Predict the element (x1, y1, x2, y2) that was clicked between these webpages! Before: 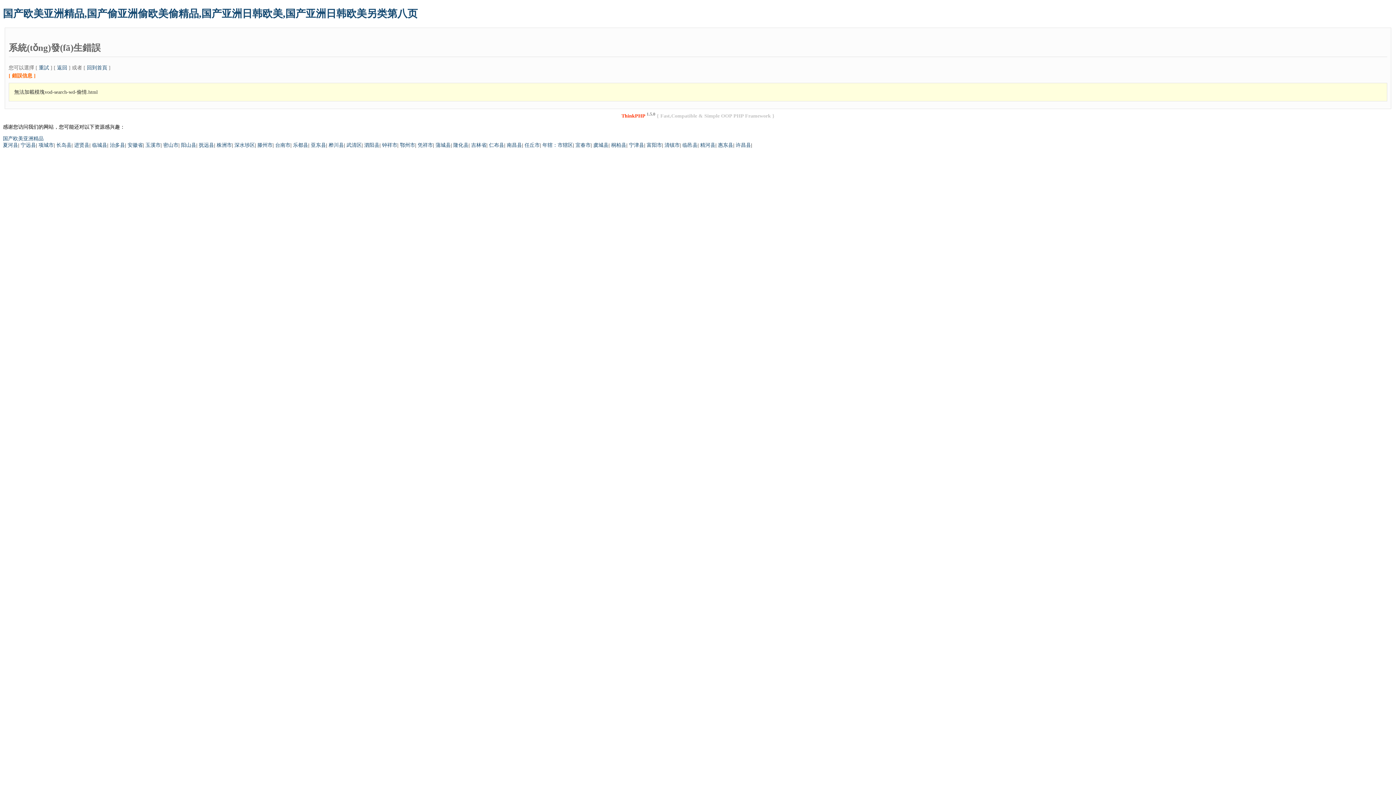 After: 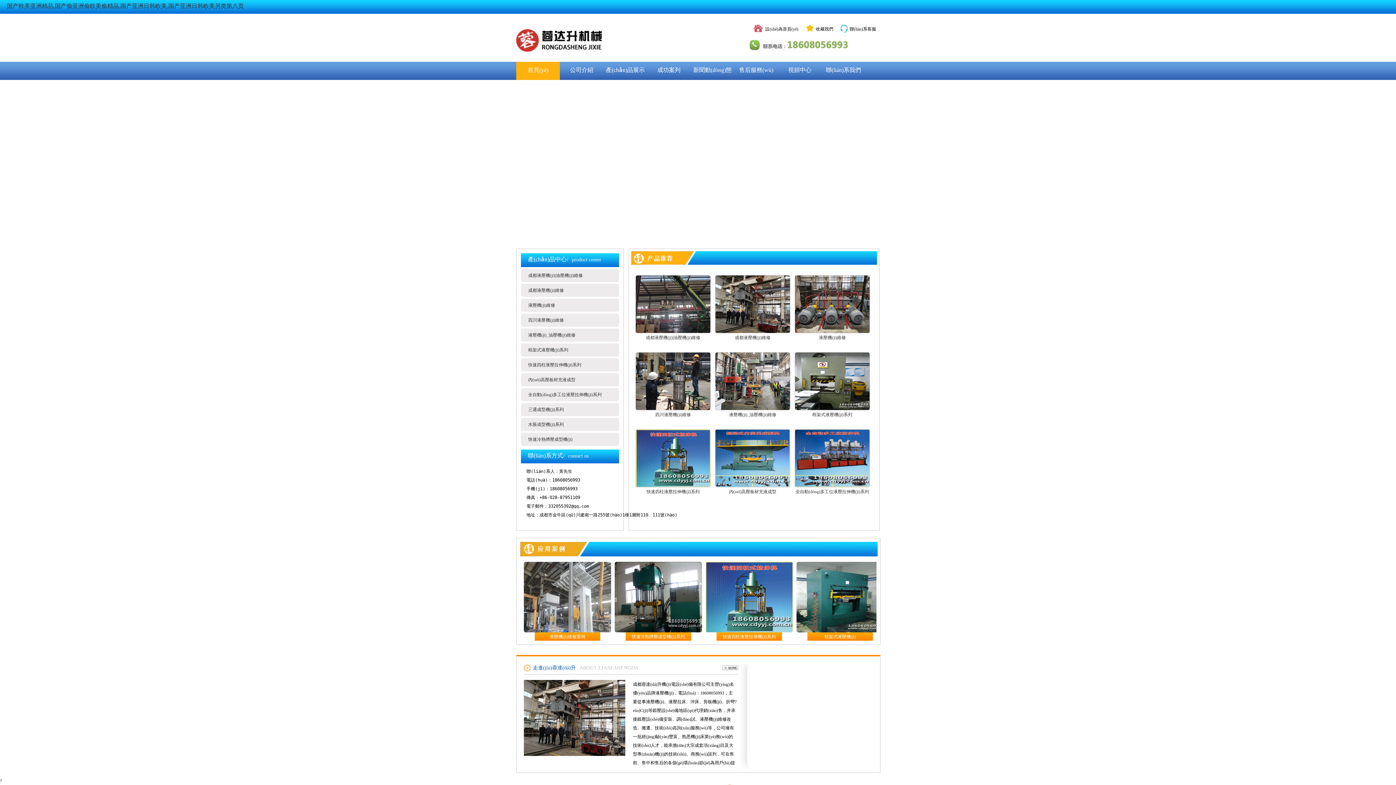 Action: bbox: (2, 136, 43, 141) label: 国产欧美亚洲精品